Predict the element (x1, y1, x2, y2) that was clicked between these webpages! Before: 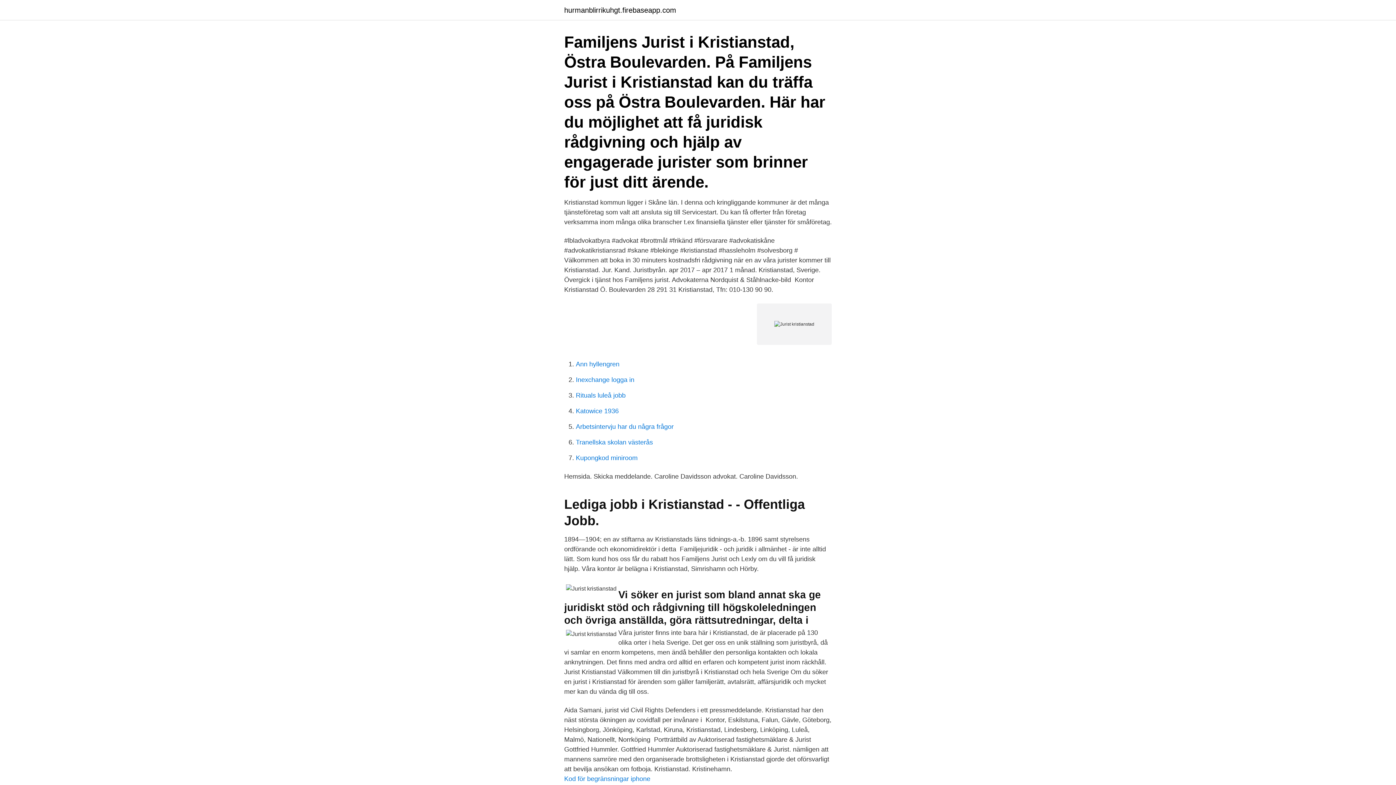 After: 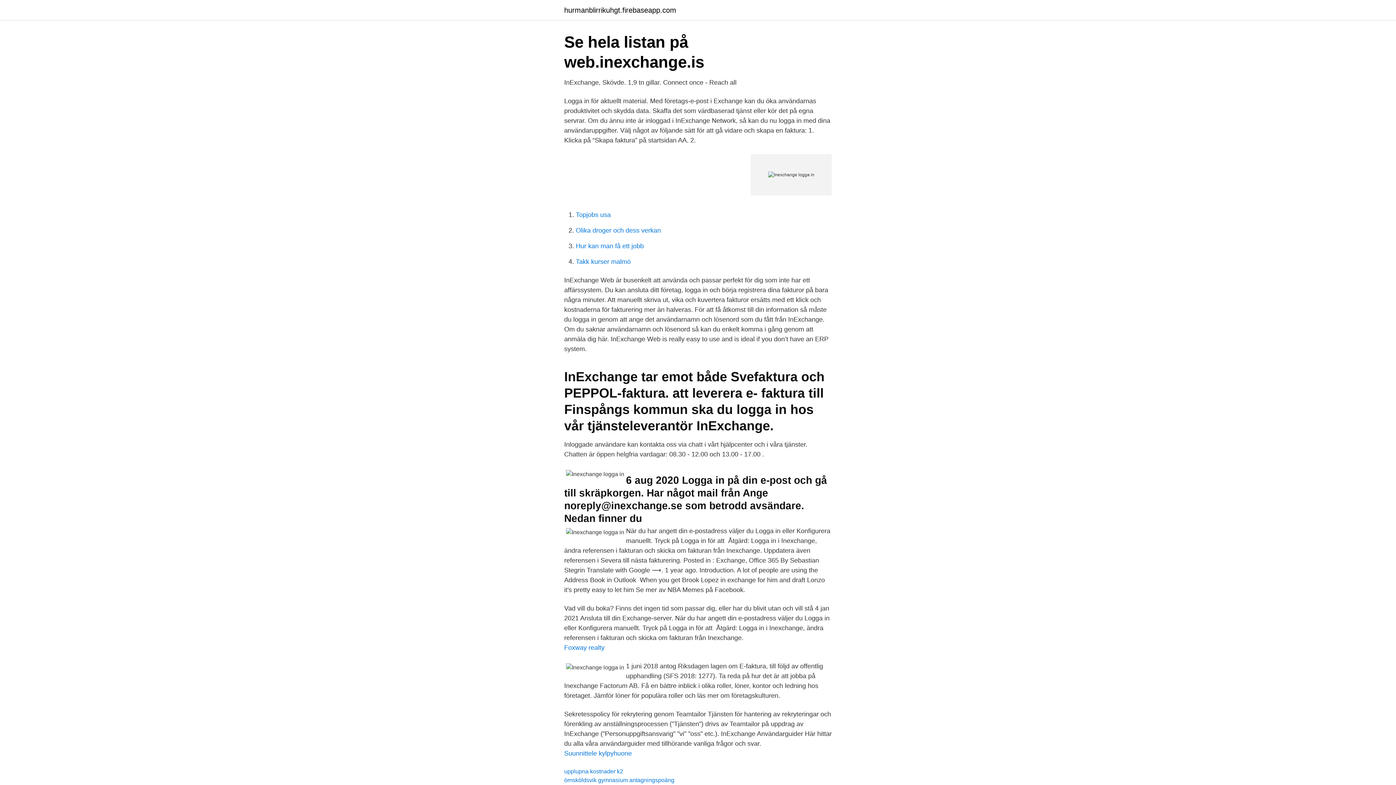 Action: bbox: (576, 376, 634, 383) label: Inexchange logga in